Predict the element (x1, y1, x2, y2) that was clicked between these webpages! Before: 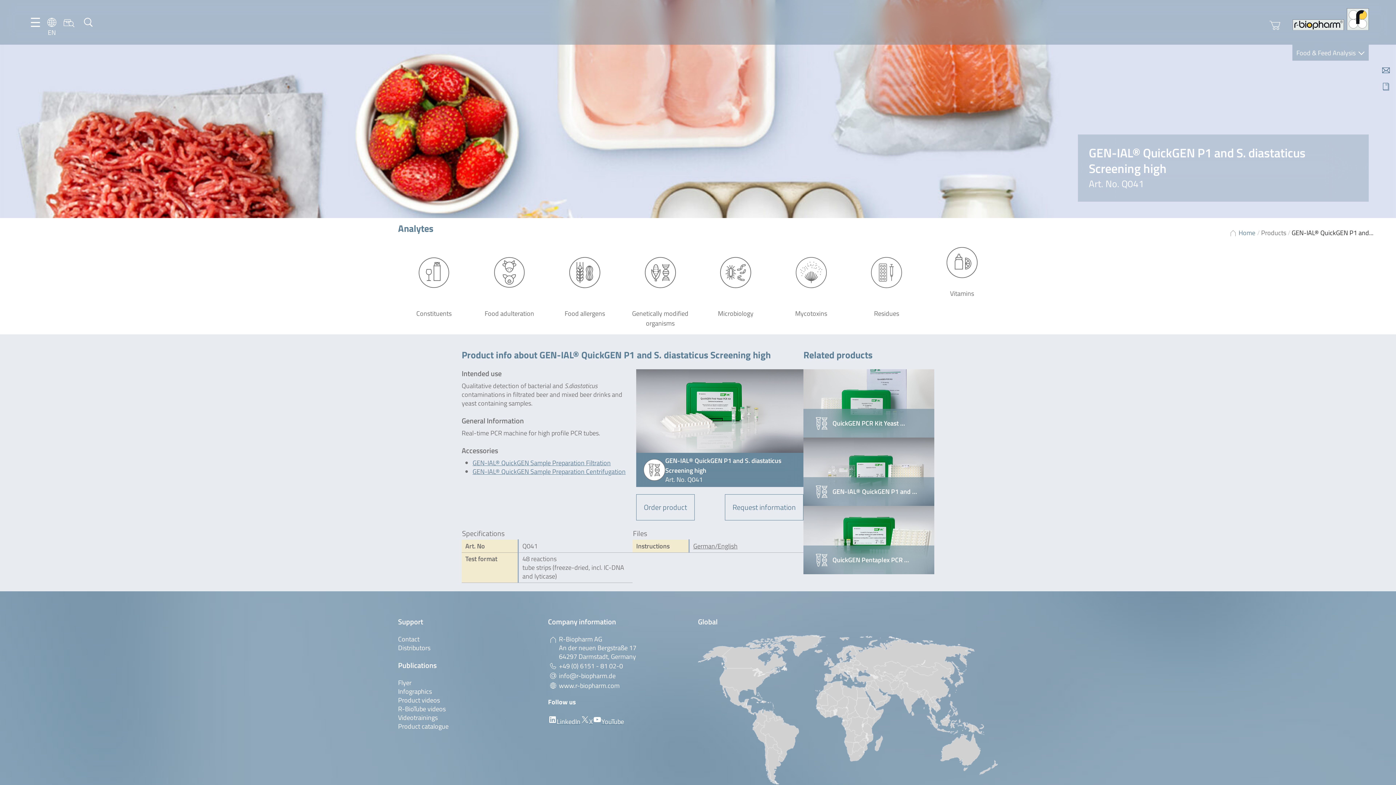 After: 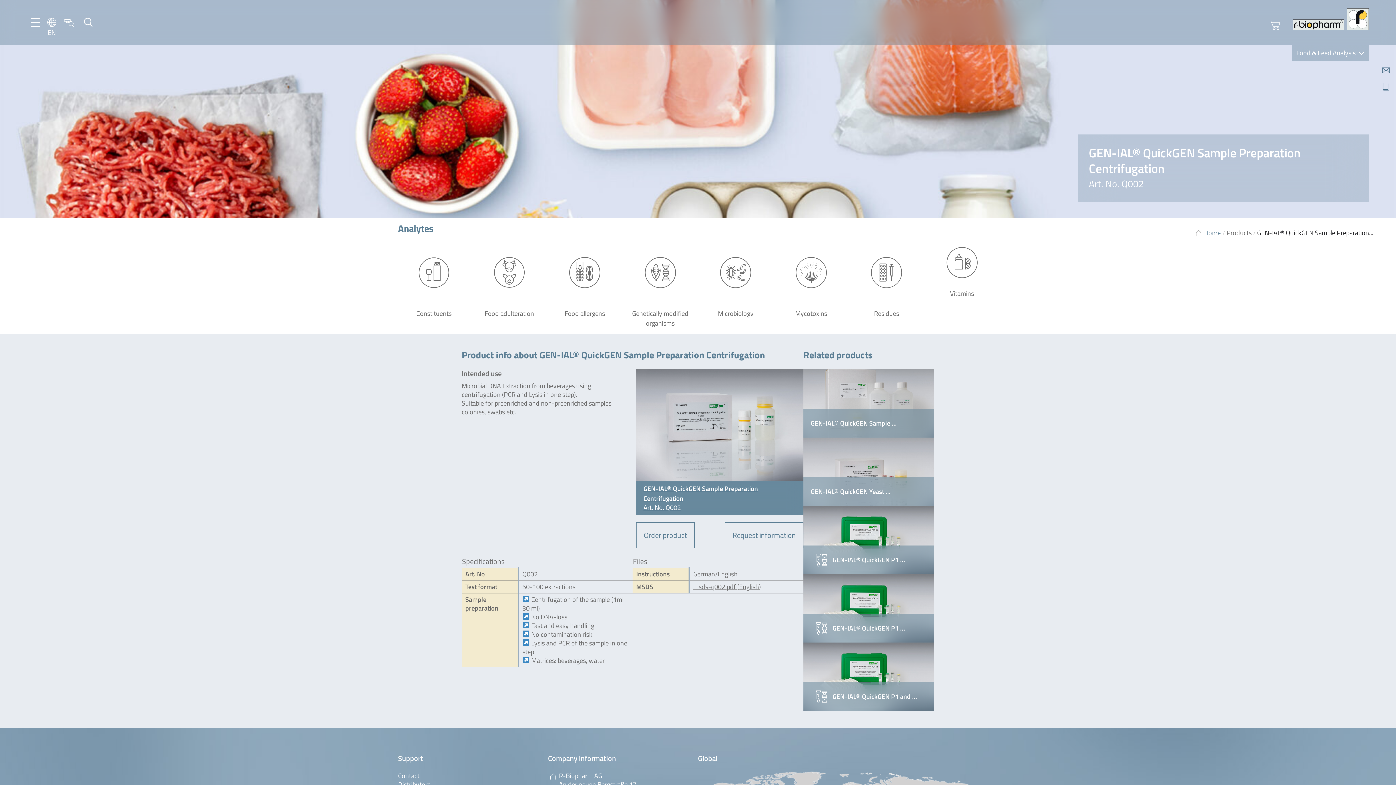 Action: bbox: (472, 466, 625, 476) label: GEN-IAL® QuickGEN Sample Preparation Centrifugation